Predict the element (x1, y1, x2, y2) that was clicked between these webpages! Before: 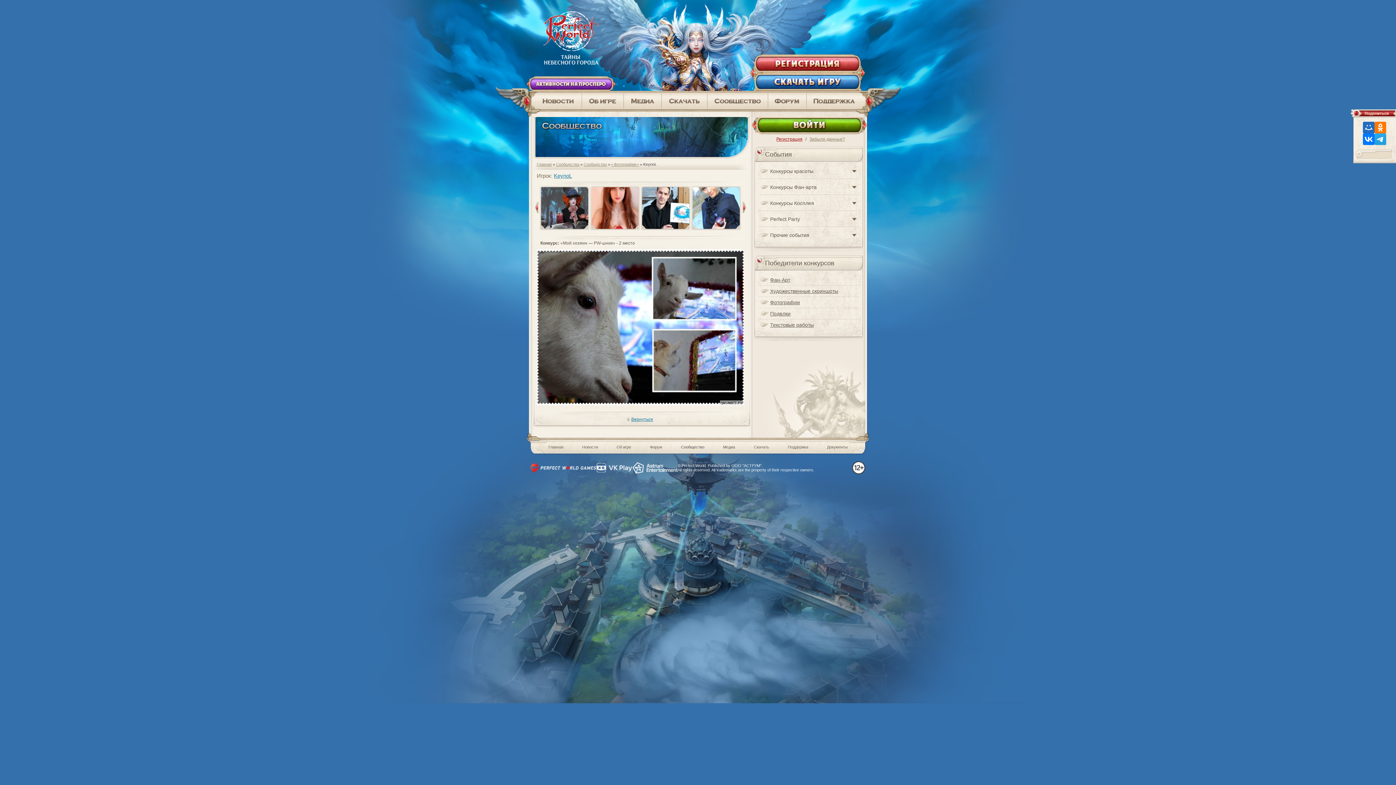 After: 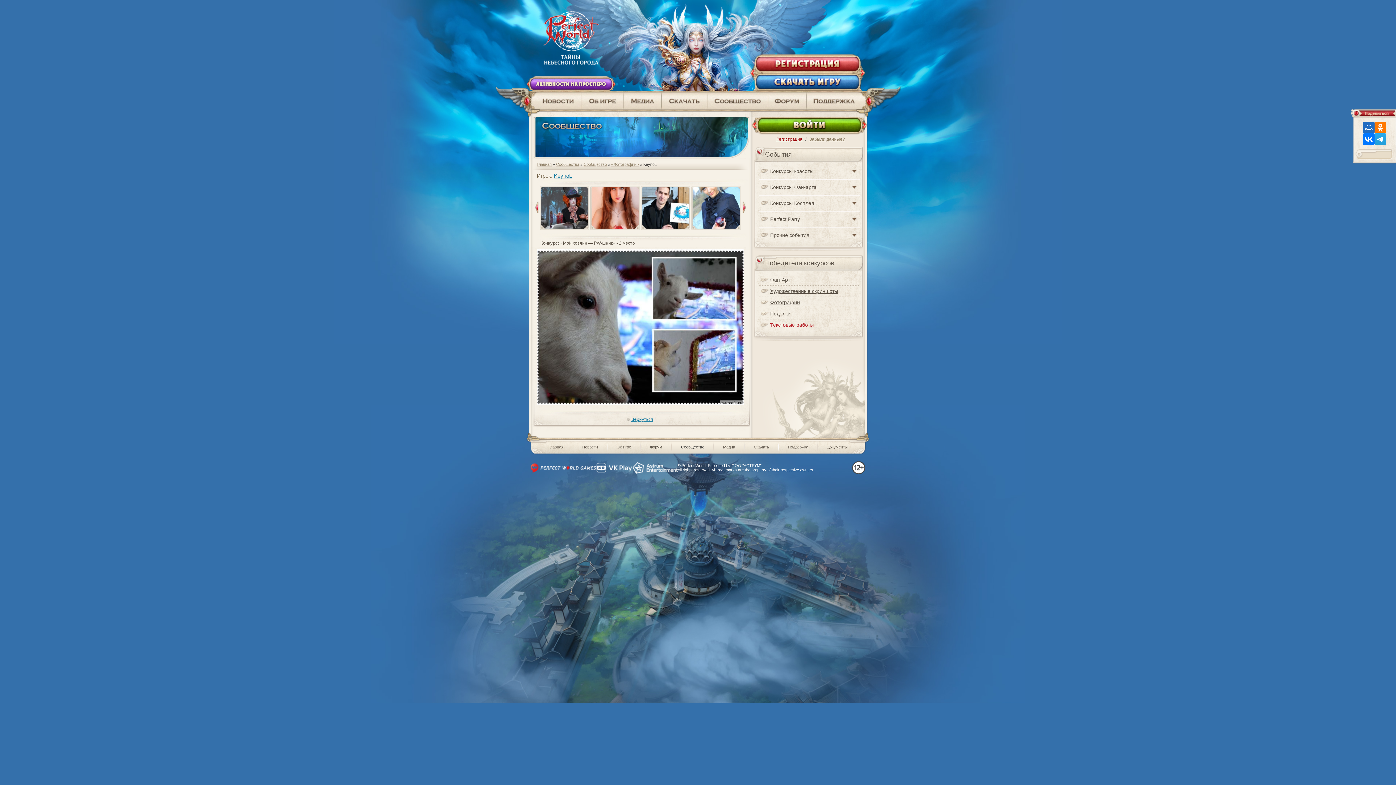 Action: label: Текстовые работы bbox: (758, 319, 860, 330)